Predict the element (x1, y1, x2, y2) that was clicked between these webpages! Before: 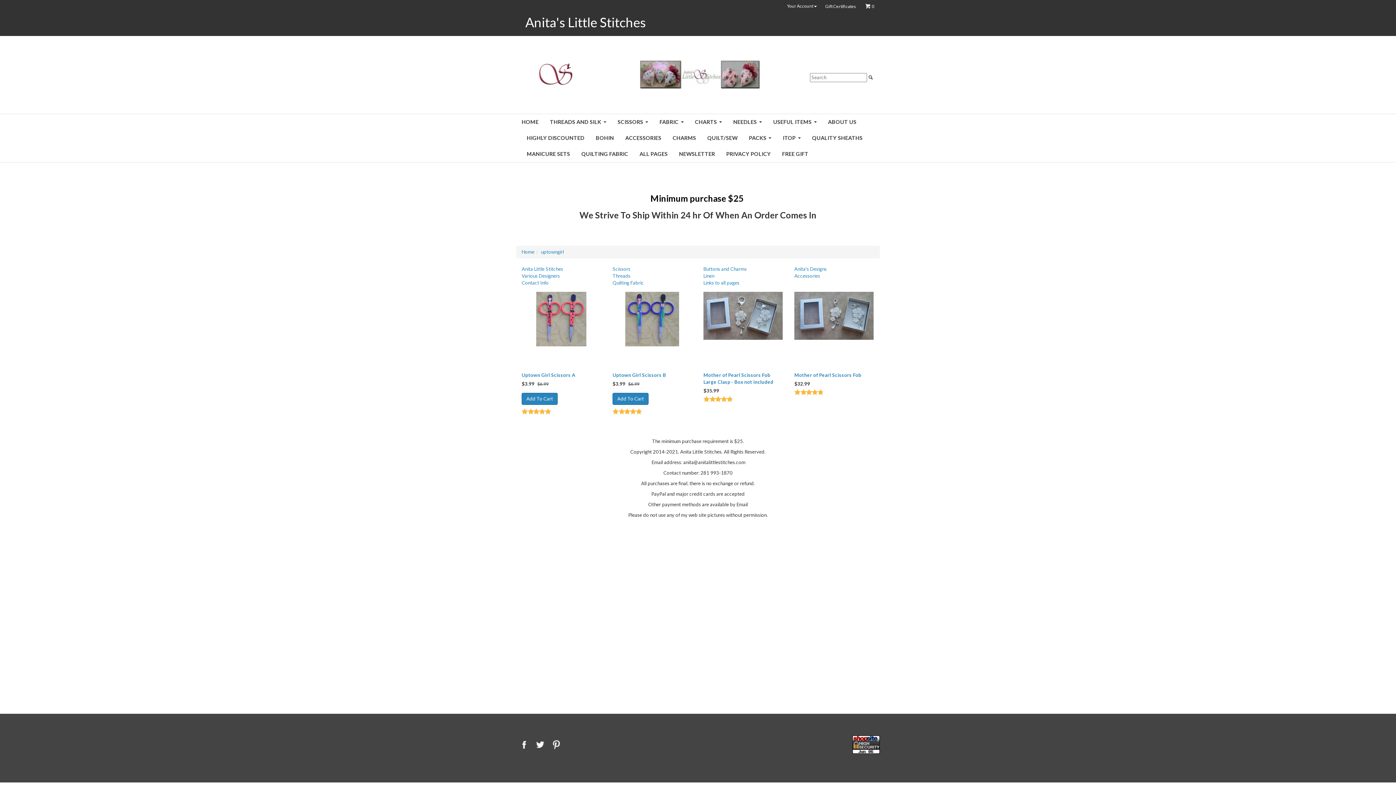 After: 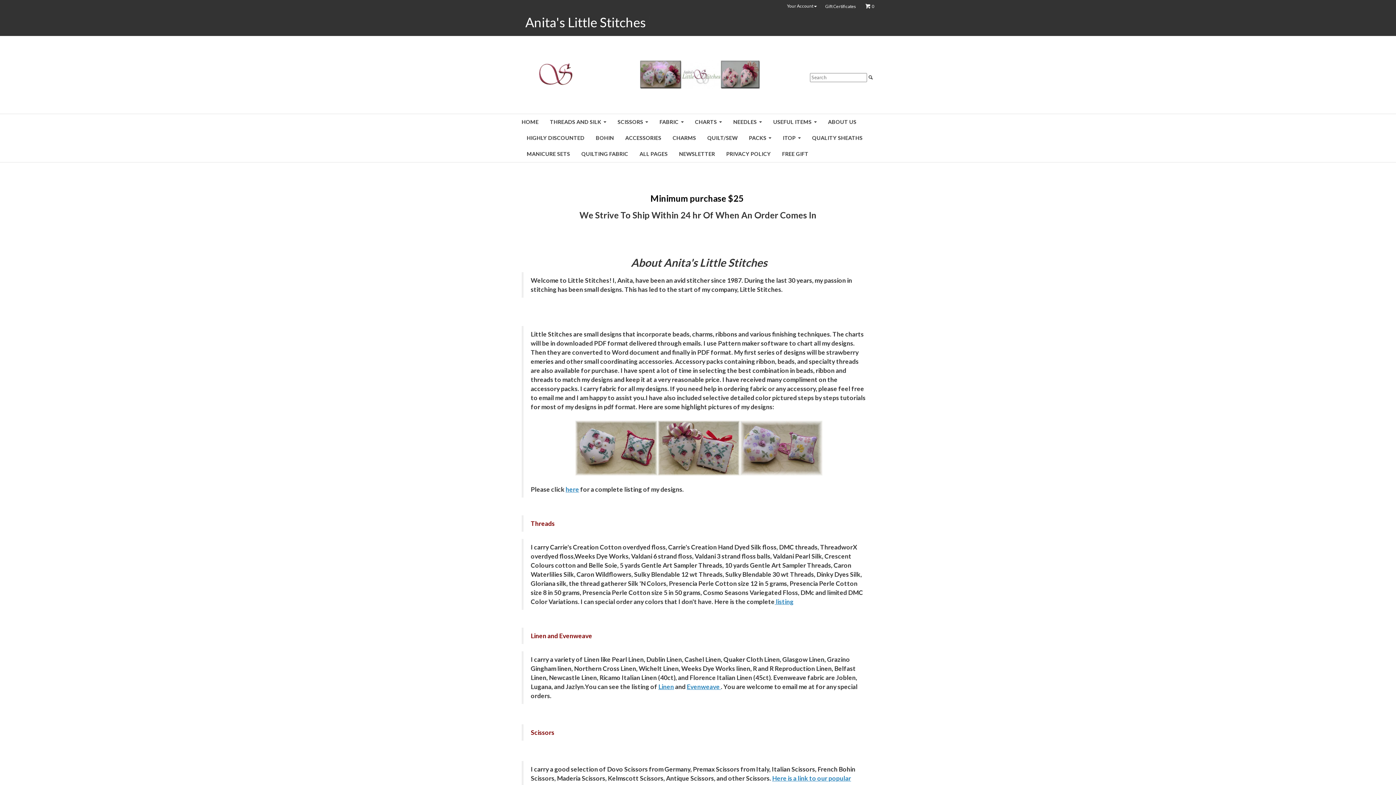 Action: bbox: (521, 114, 543, 130) label: HOME